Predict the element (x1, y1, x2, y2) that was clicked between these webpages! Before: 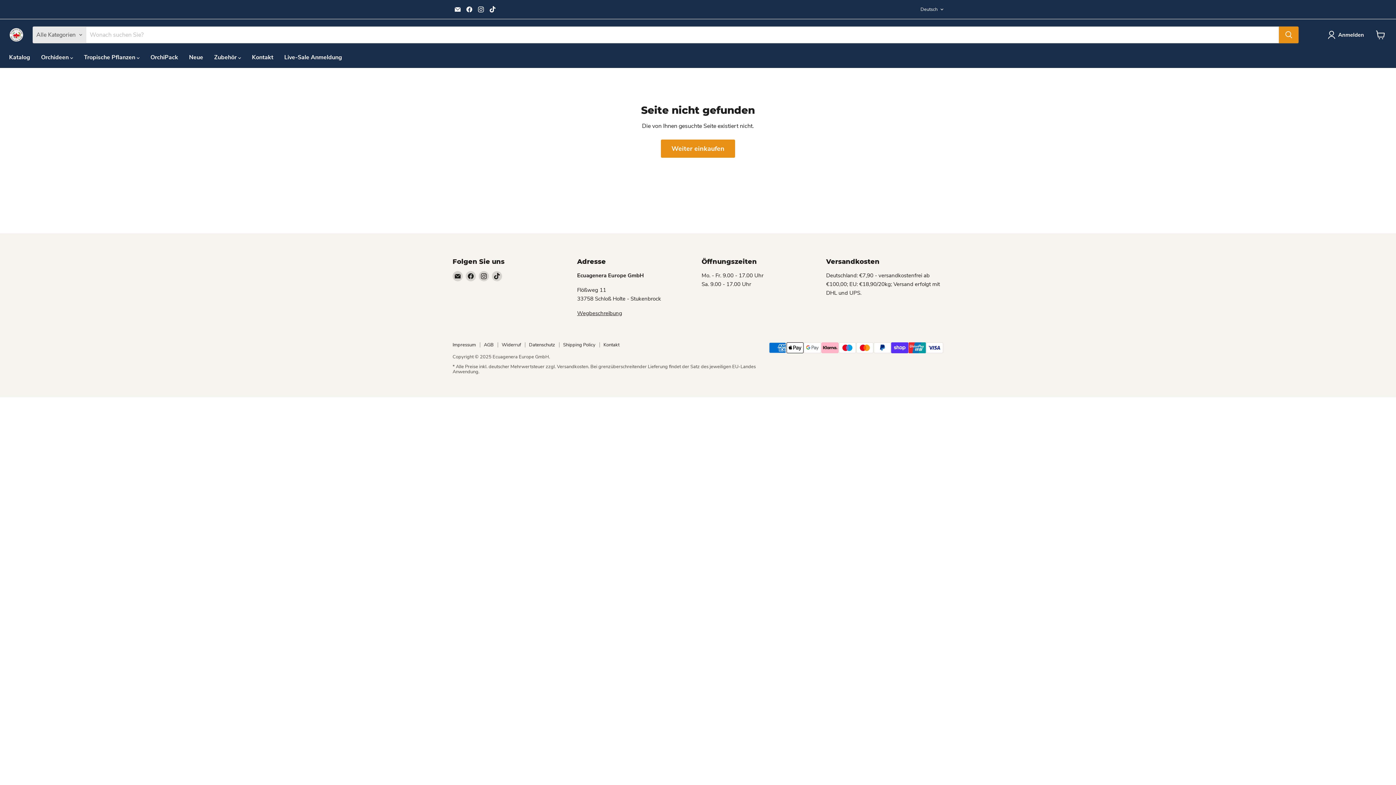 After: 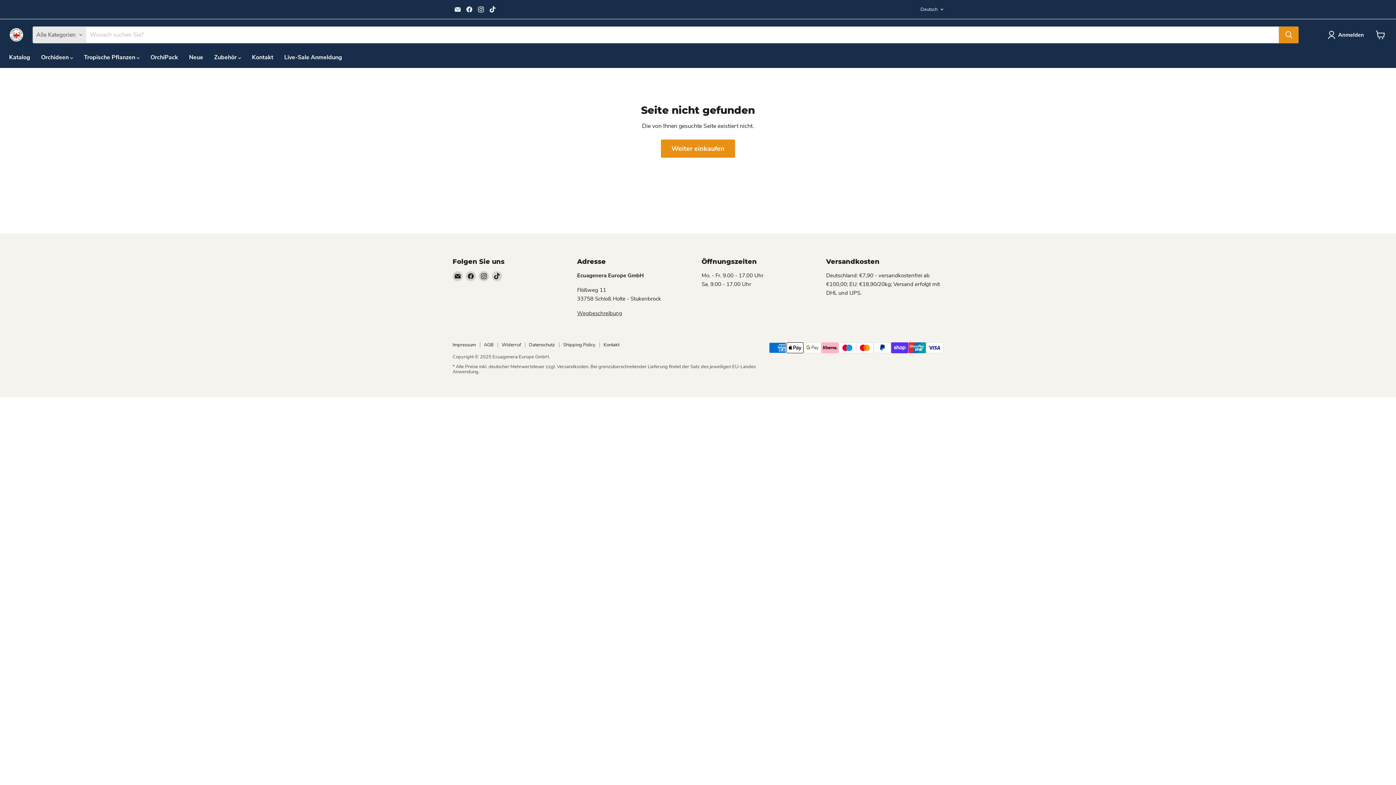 Action: bbox: (577, 309, 622, 317) label: Wegbeschreibung